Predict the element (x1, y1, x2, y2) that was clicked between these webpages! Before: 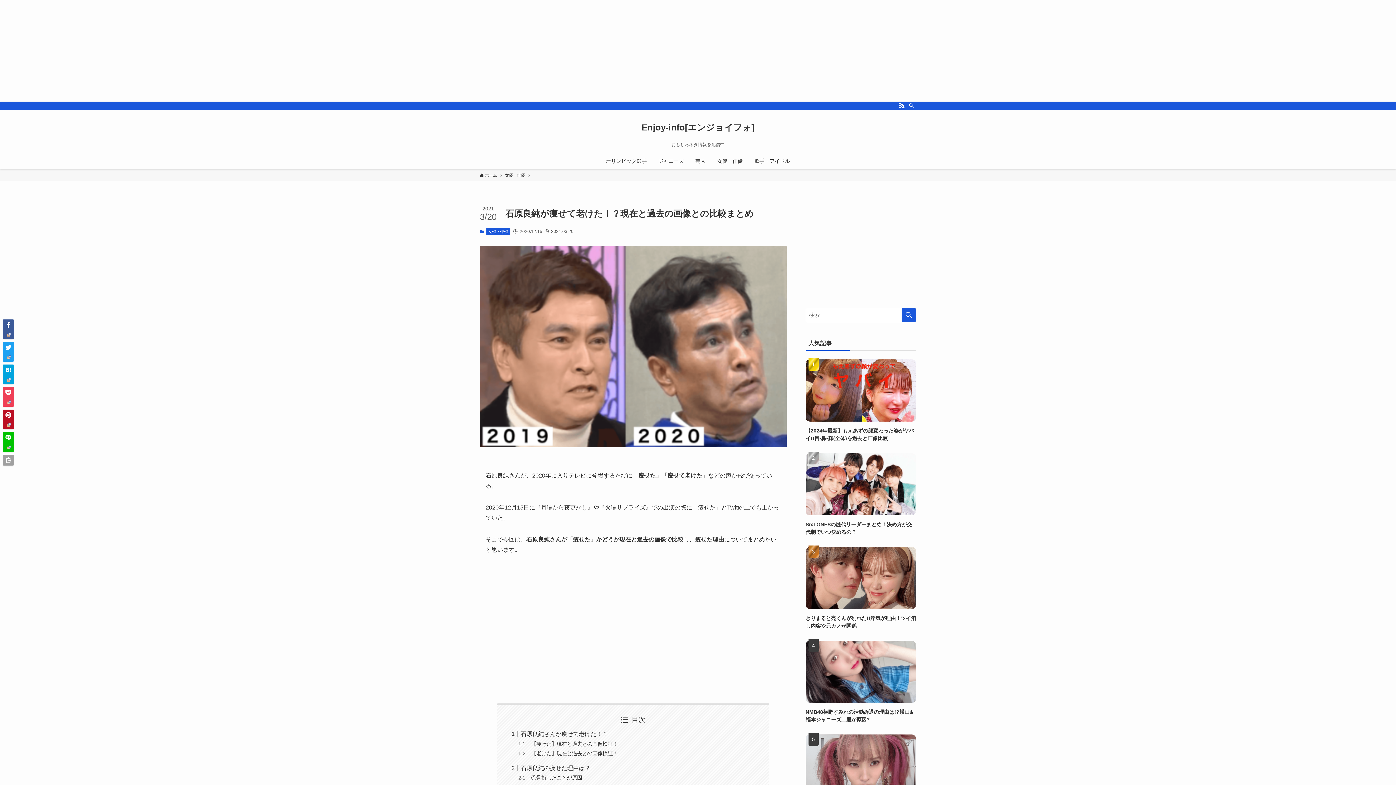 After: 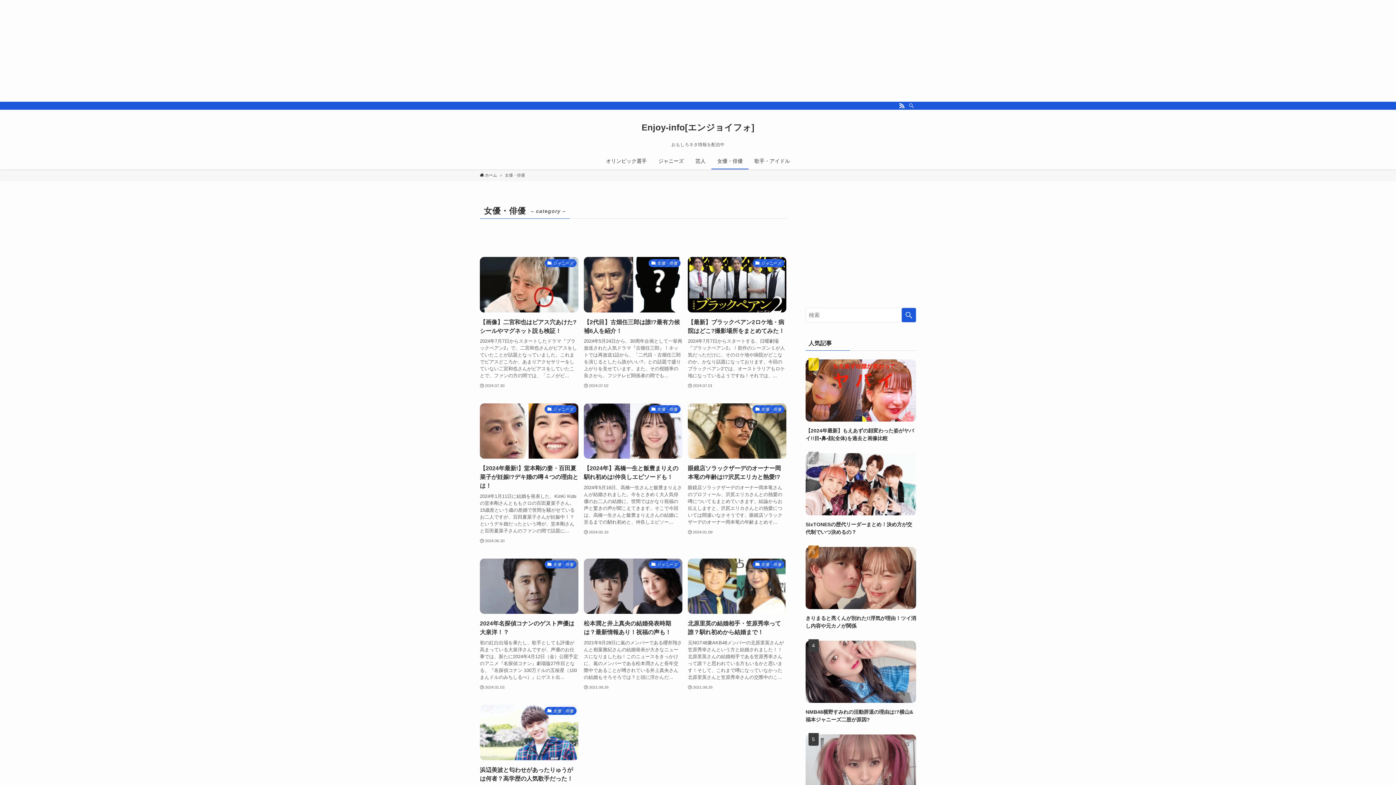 Action: bbox: (486, 228, 510, 235) label: 女優・俳優